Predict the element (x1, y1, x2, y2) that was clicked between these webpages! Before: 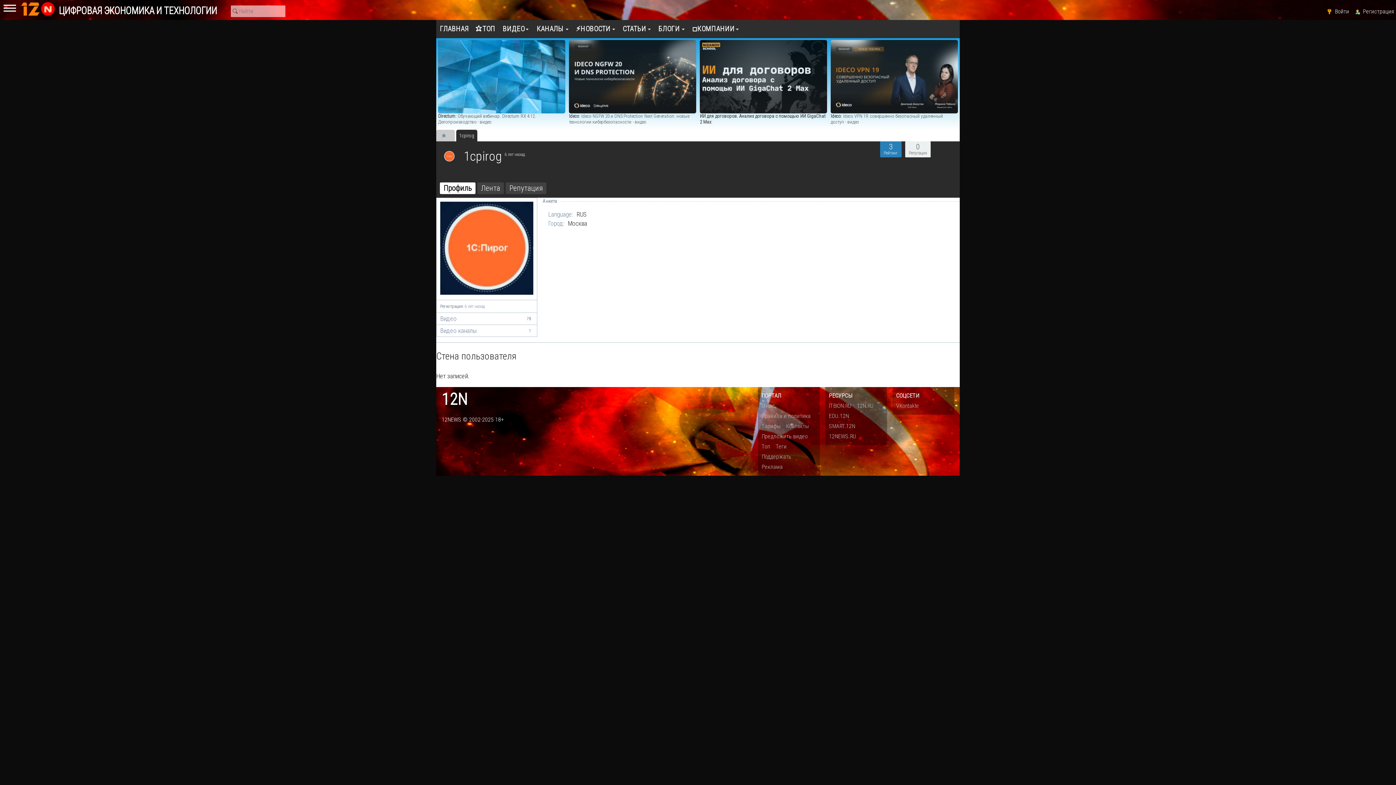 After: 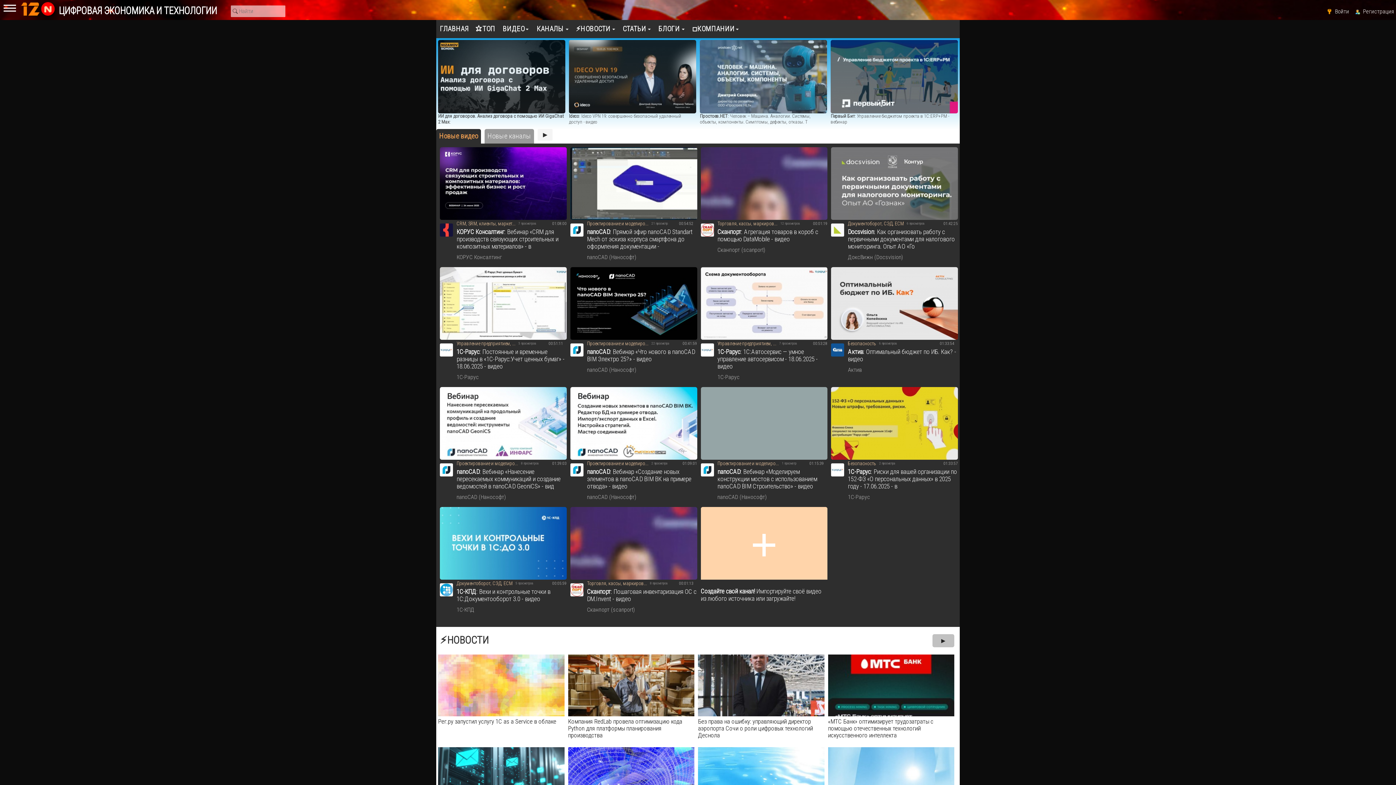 Action: label: ГЛАВНАЯ bbox: (436, 20, 471, 38)